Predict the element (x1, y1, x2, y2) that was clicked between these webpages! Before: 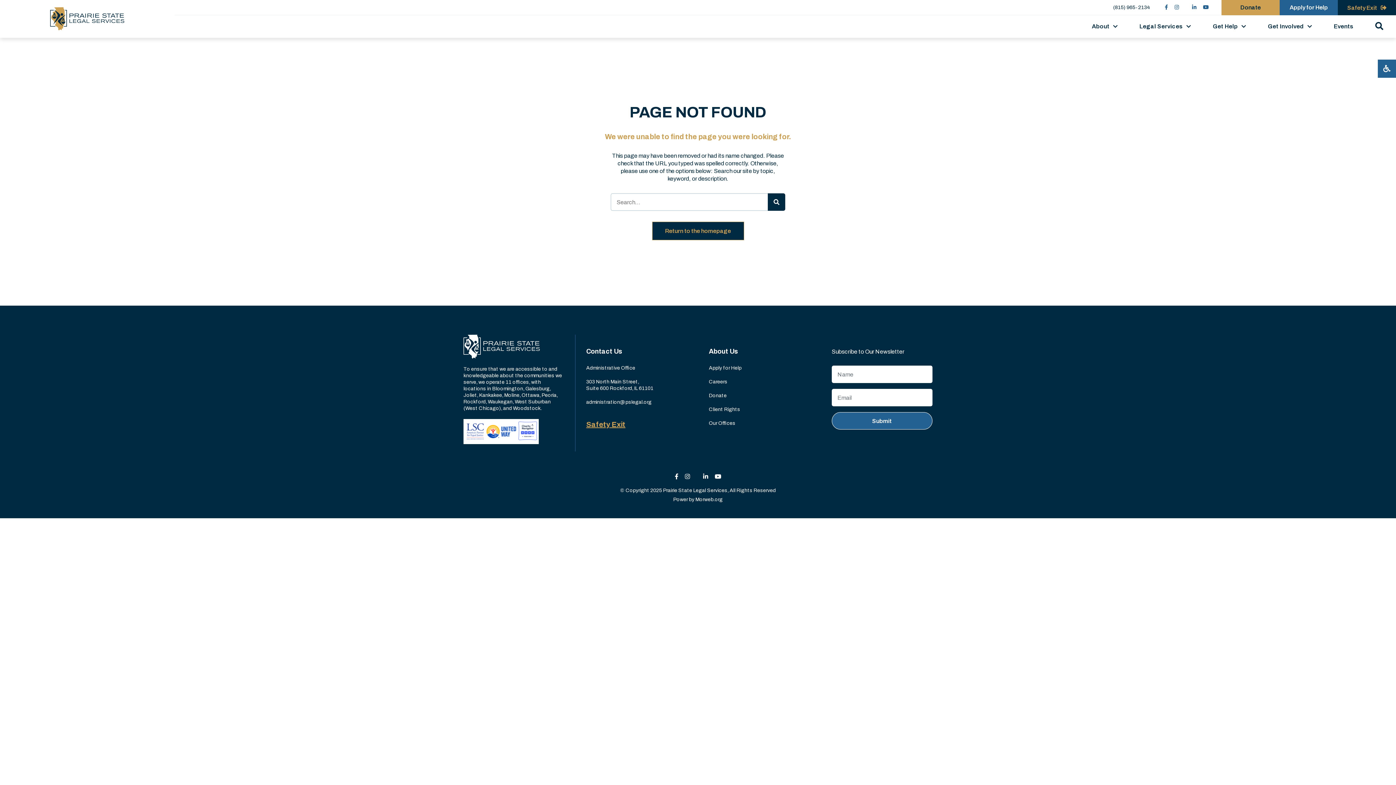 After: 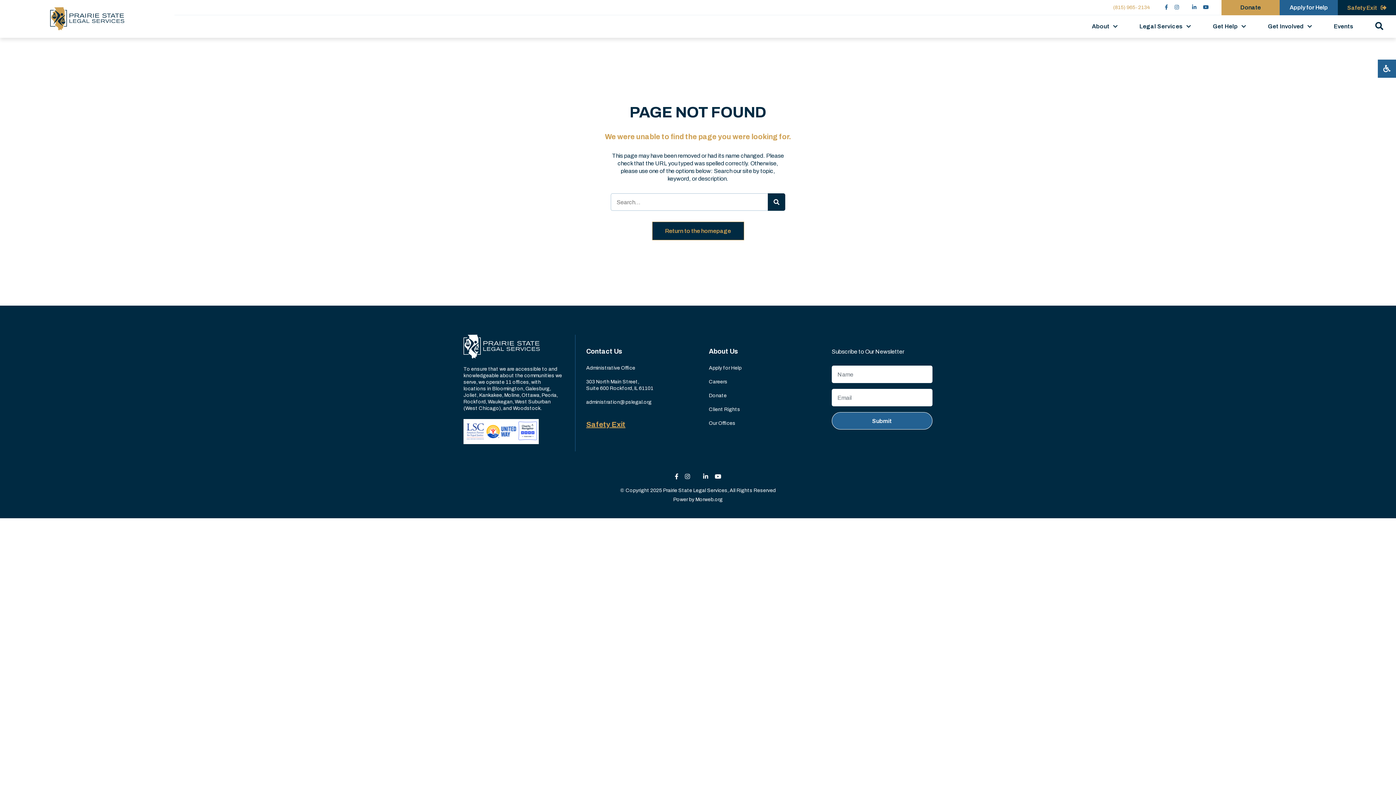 Action: bbox: (1113, 4, 1150, 10) label: (815) 965-2134